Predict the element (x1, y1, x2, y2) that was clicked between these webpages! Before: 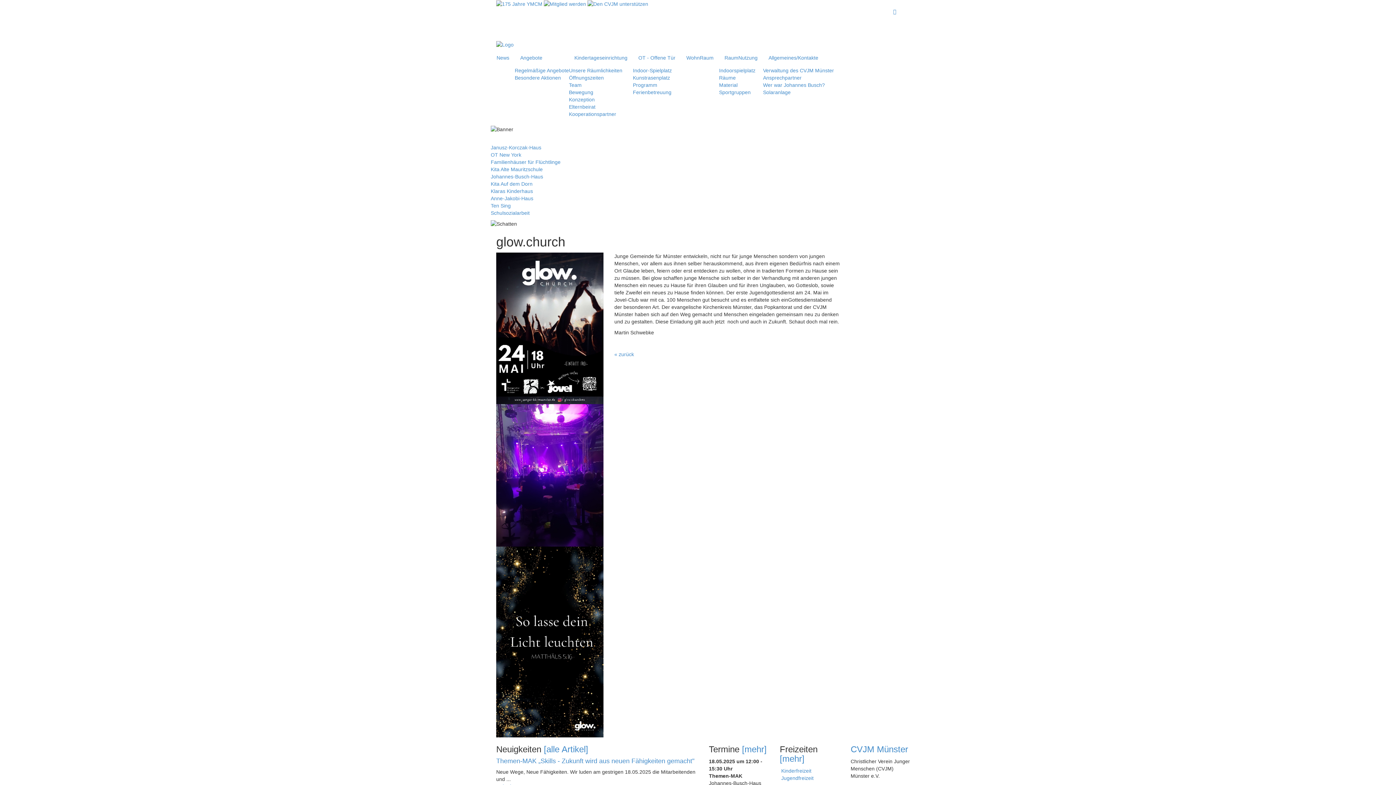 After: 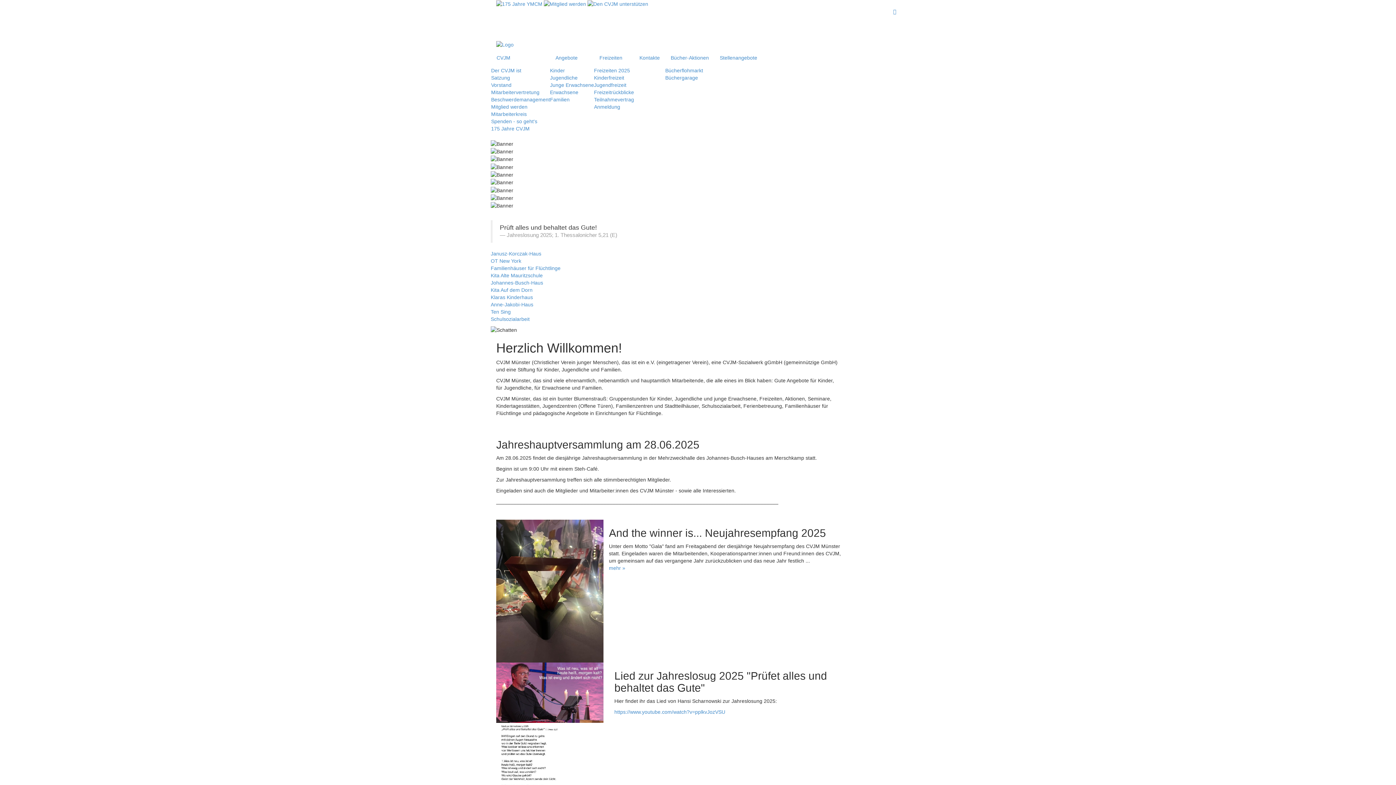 Action: label:   bbox: (893, 8, 900, 14)